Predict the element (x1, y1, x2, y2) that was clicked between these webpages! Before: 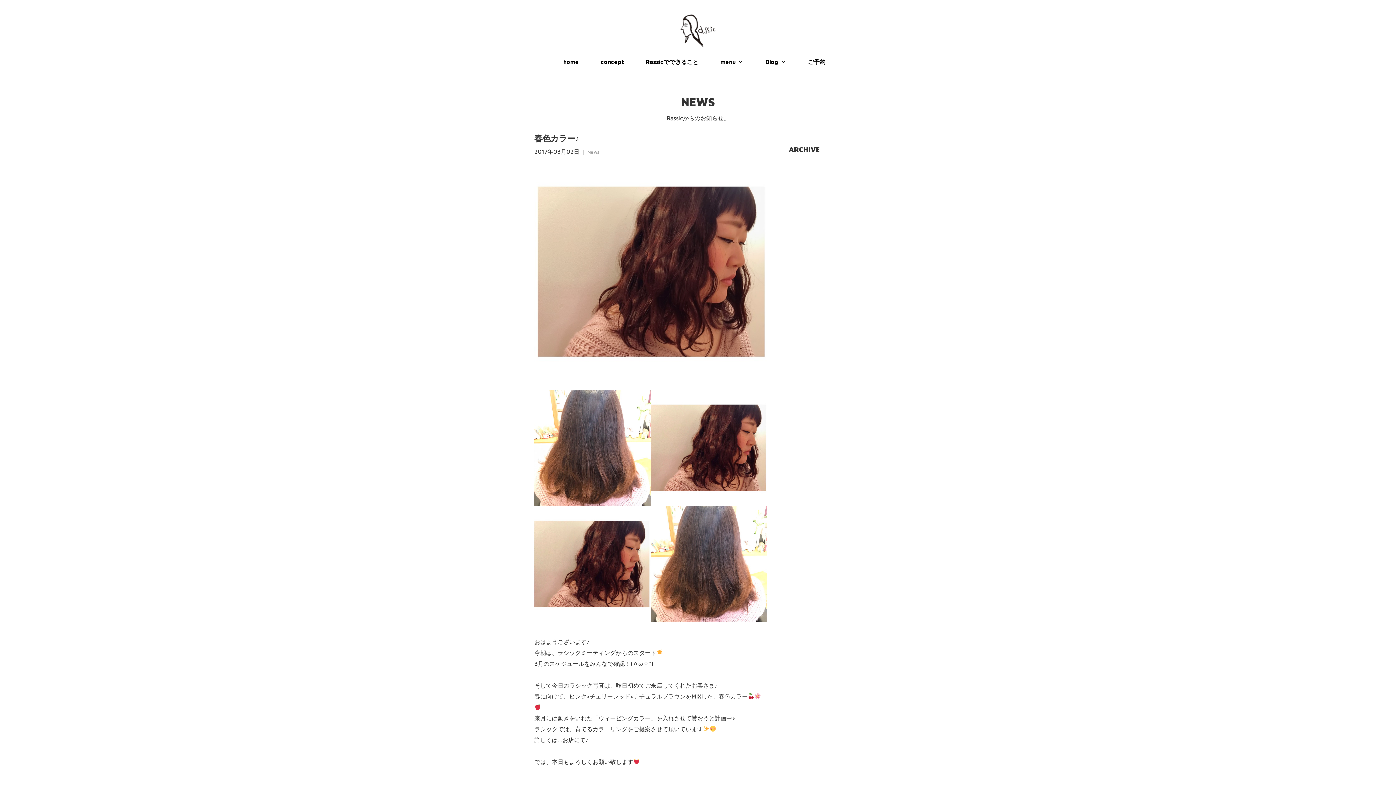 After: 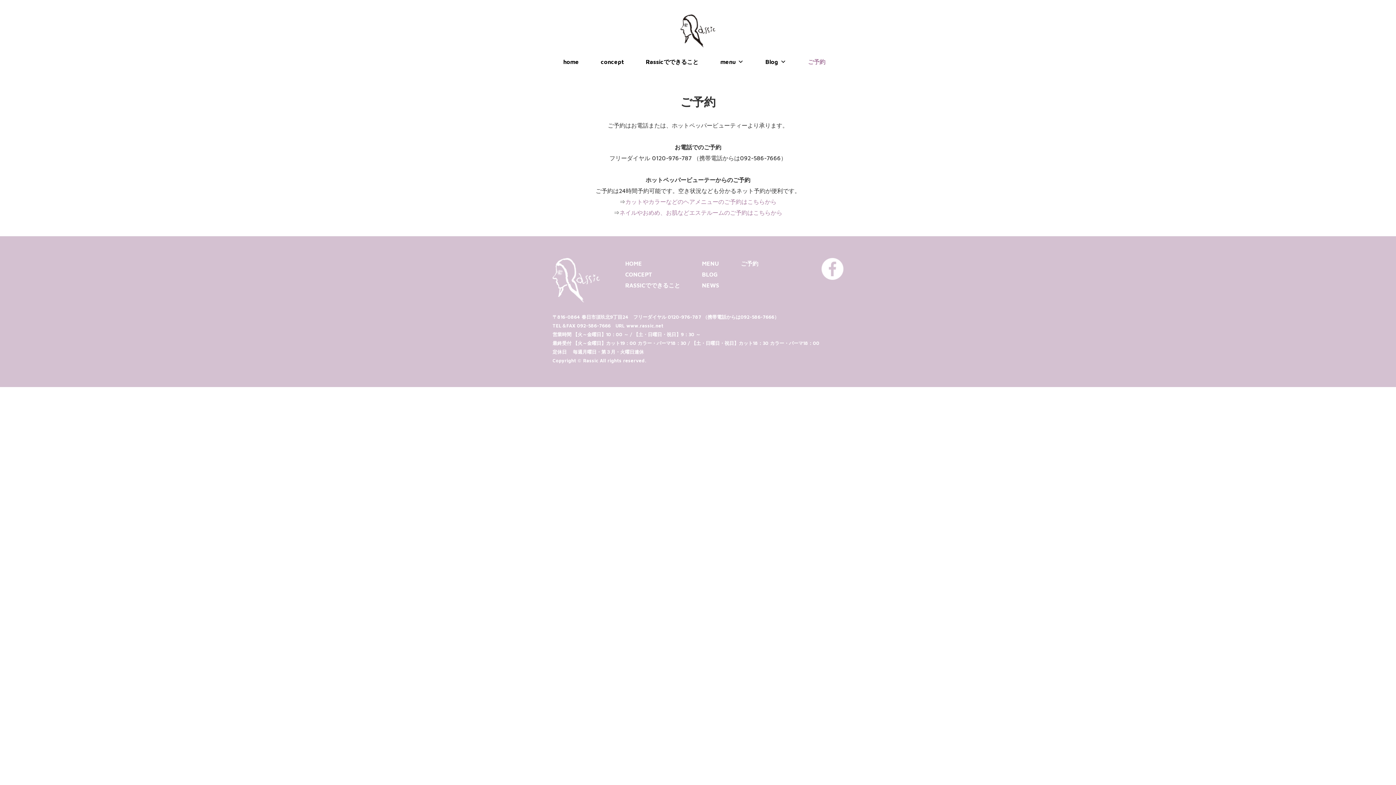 Action: bbox: (800, 50, 832, 72) label: ご予約